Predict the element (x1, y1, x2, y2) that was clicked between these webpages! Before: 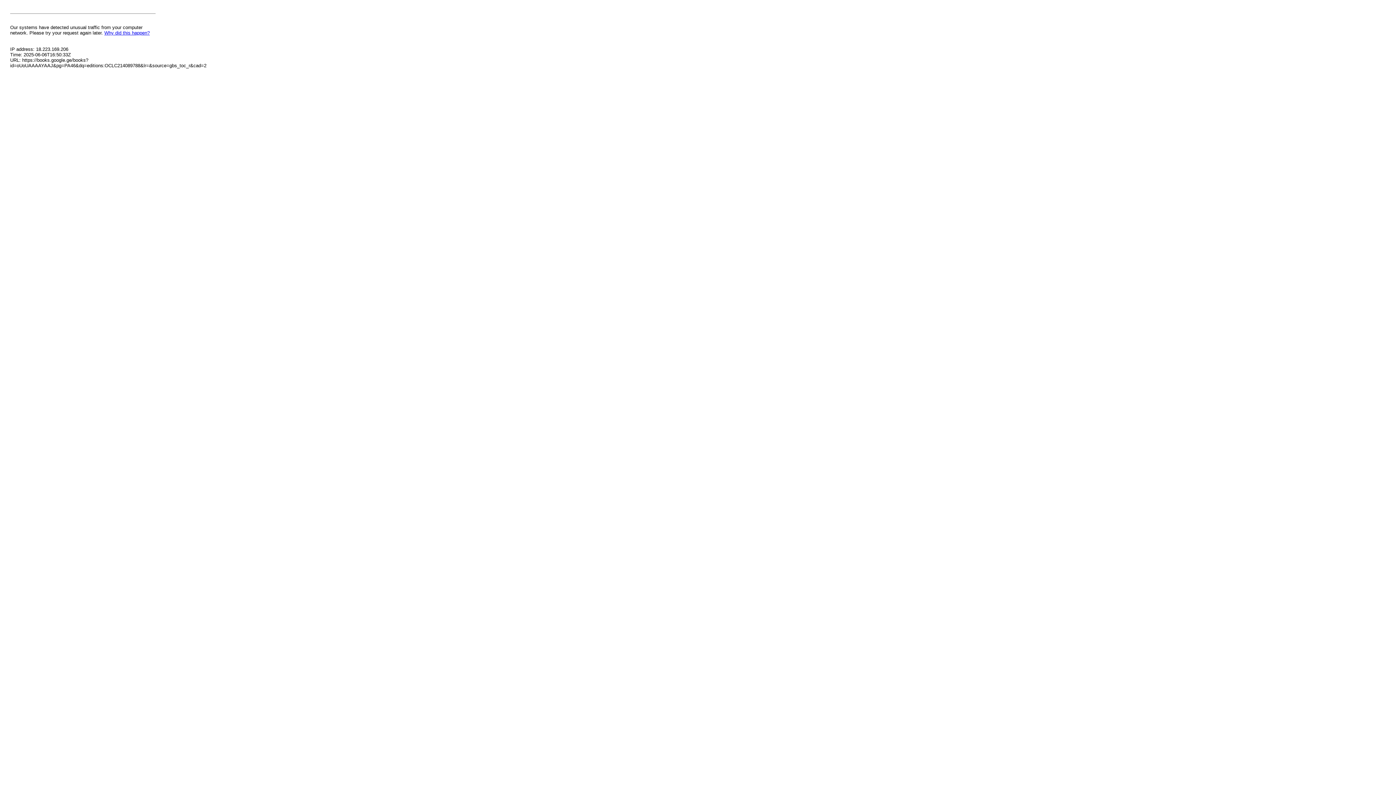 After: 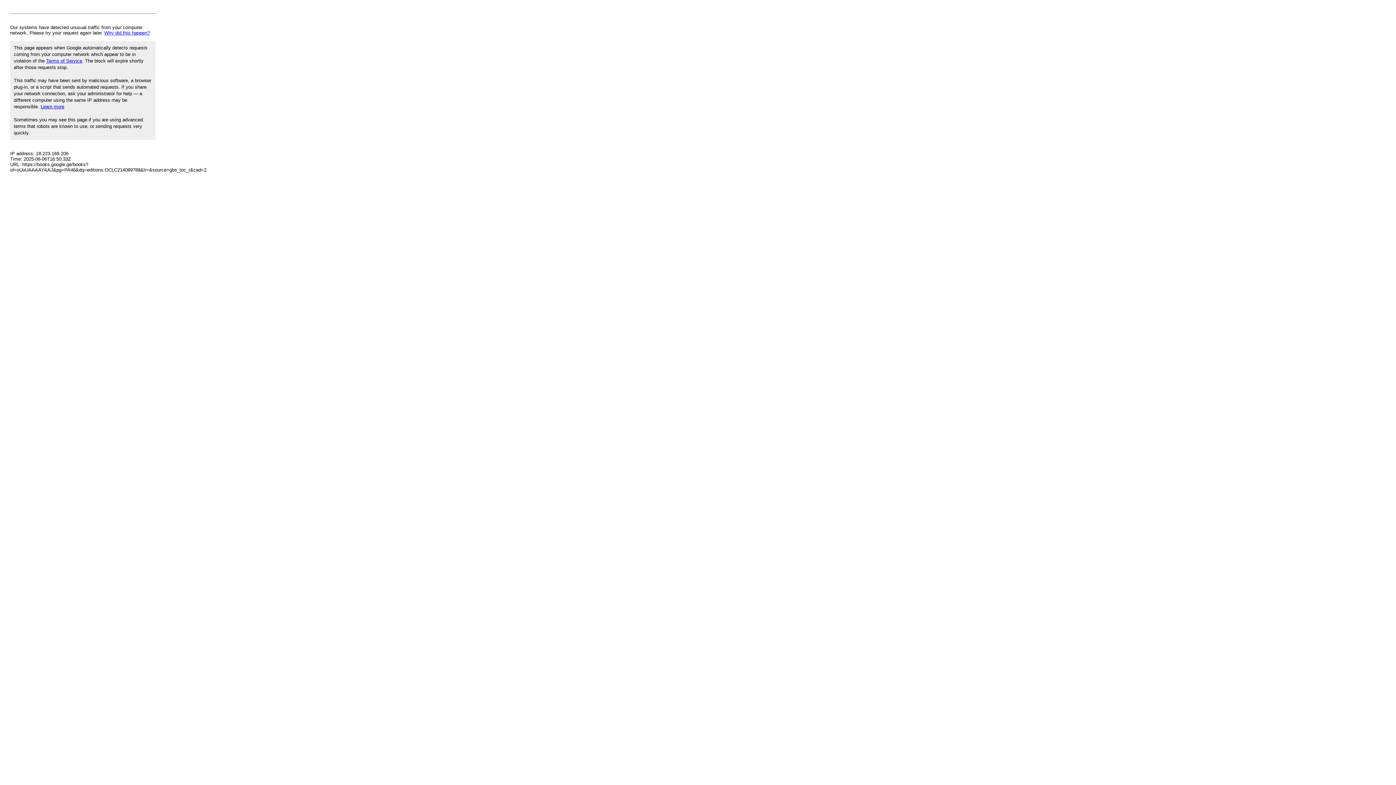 Action: label: Why did this happen? bbox: (104, 30, 149, 35)